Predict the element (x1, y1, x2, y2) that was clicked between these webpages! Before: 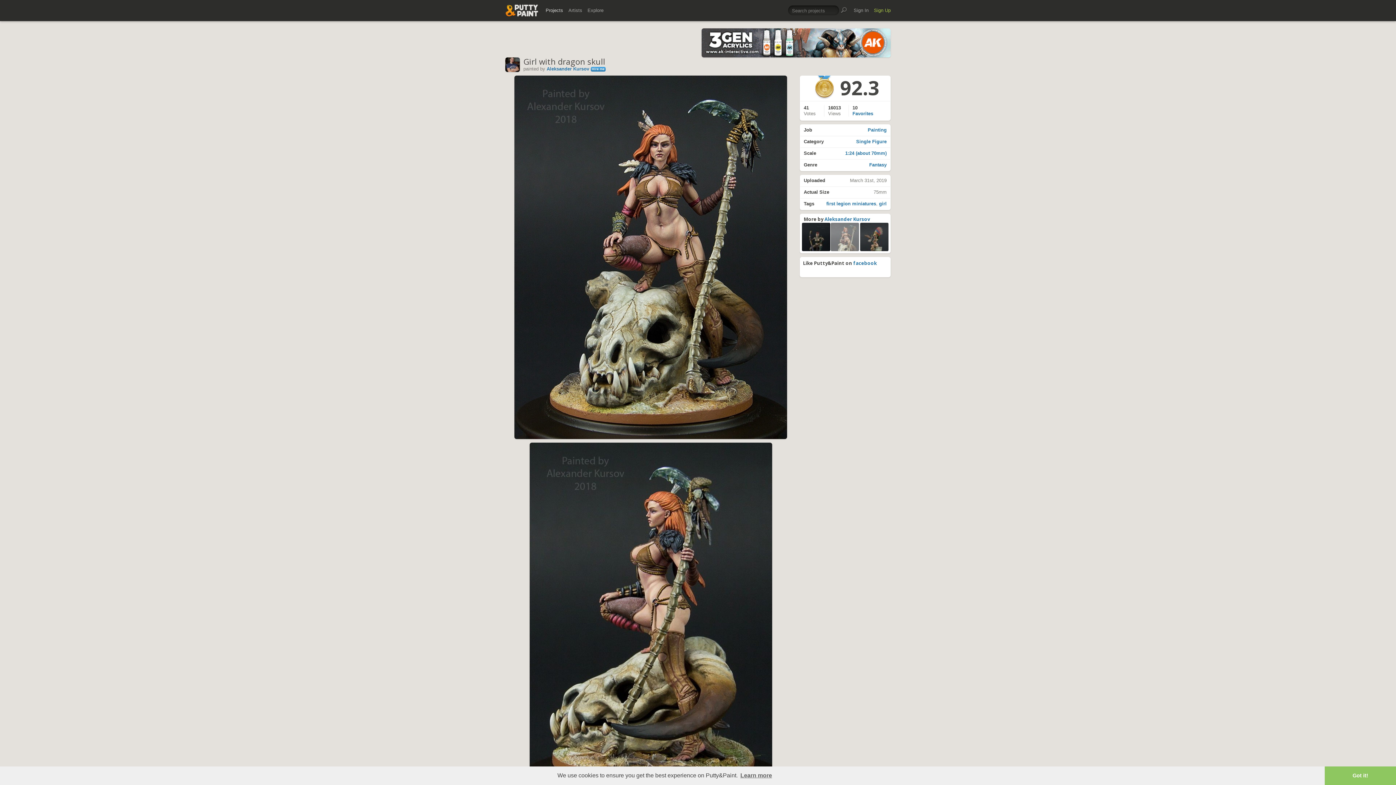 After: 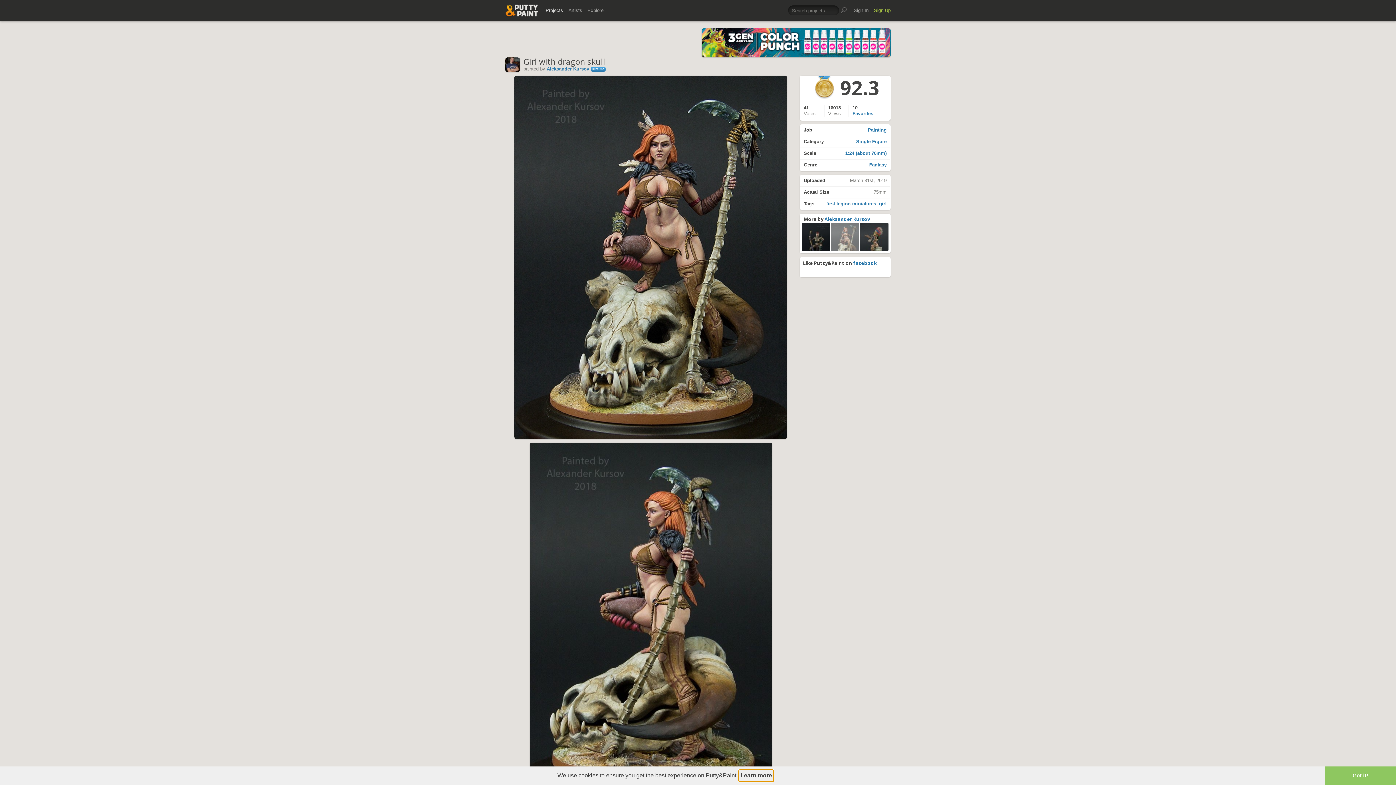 Action: label: learn more about cookies bbox: (739, 770, 773, 781)